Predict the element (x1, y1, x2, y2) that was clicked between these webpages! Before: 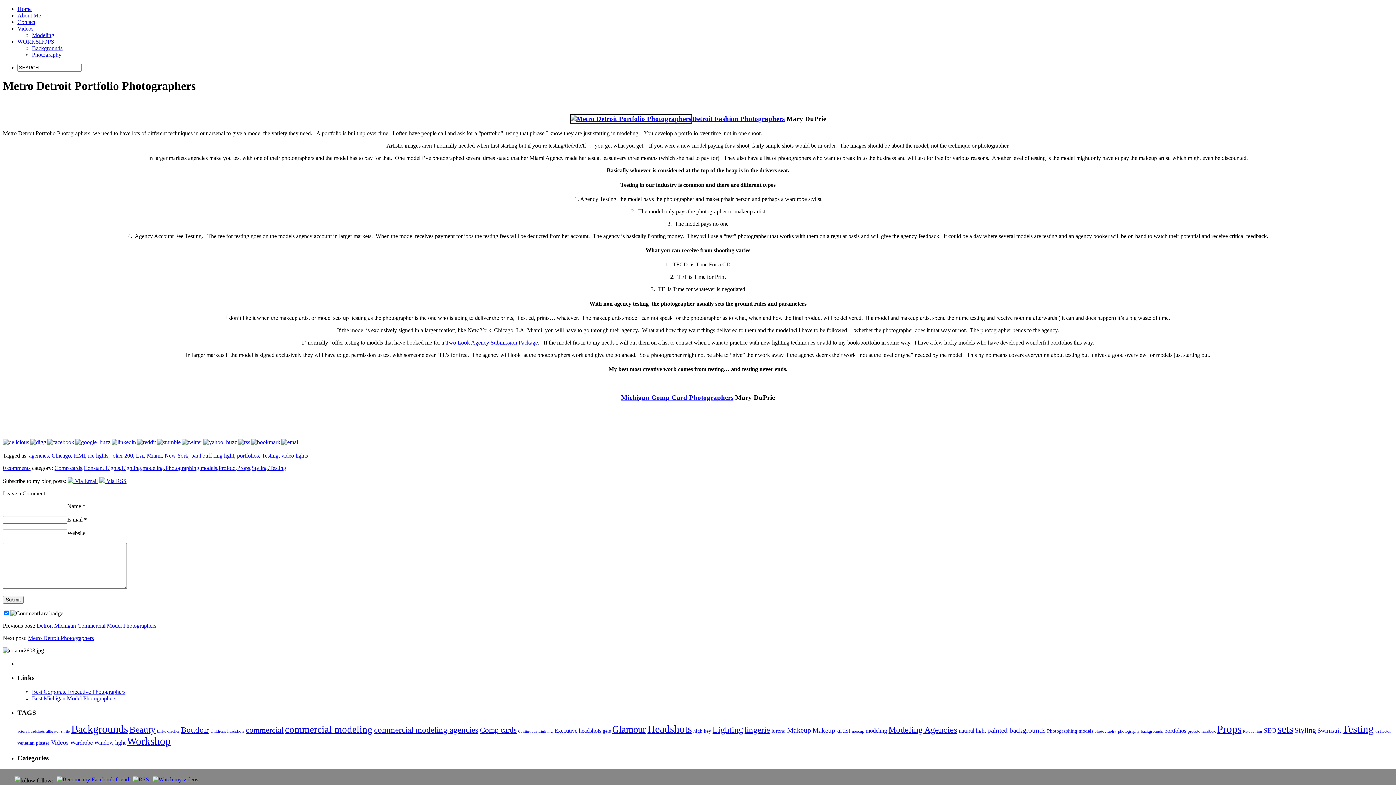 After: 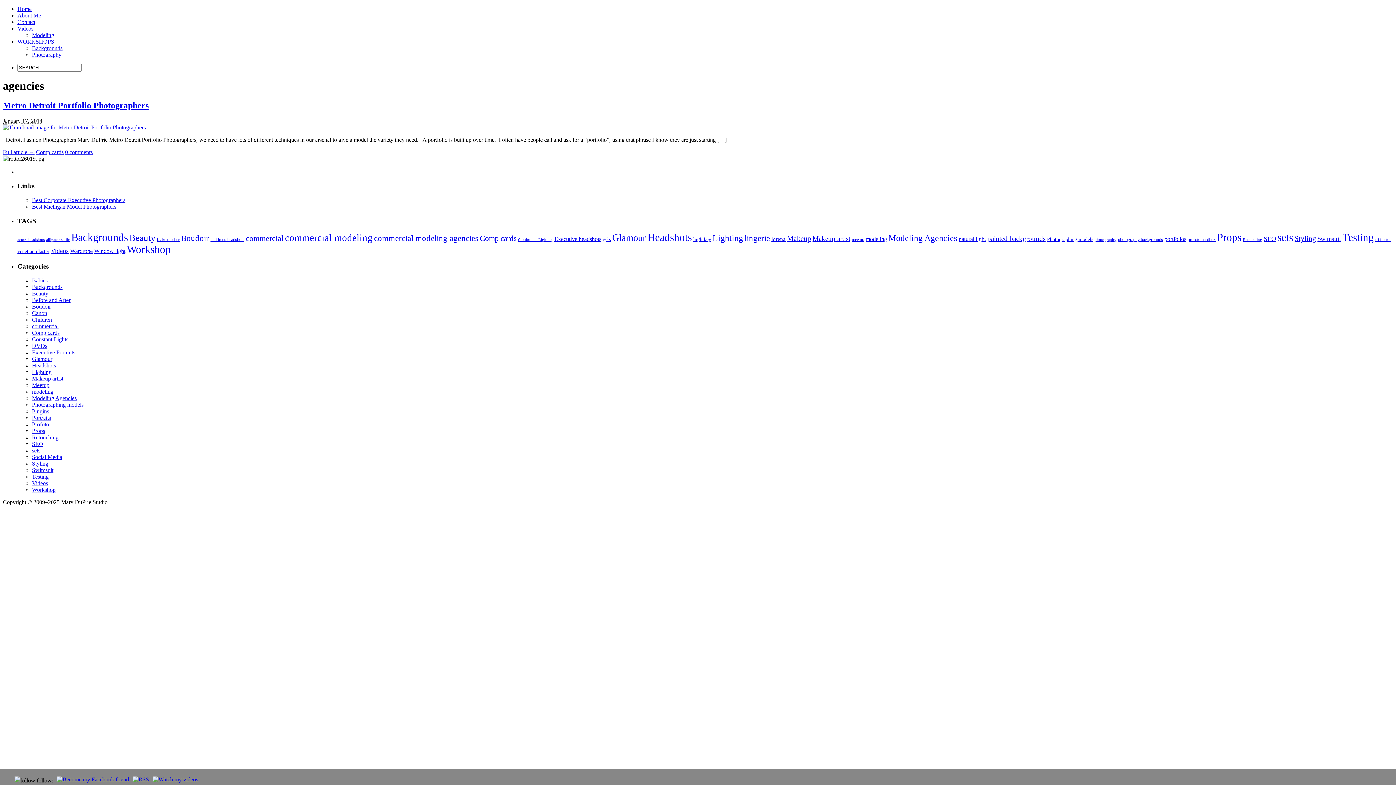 Action: bbox: (29, 452, 48, 458) label: agencies